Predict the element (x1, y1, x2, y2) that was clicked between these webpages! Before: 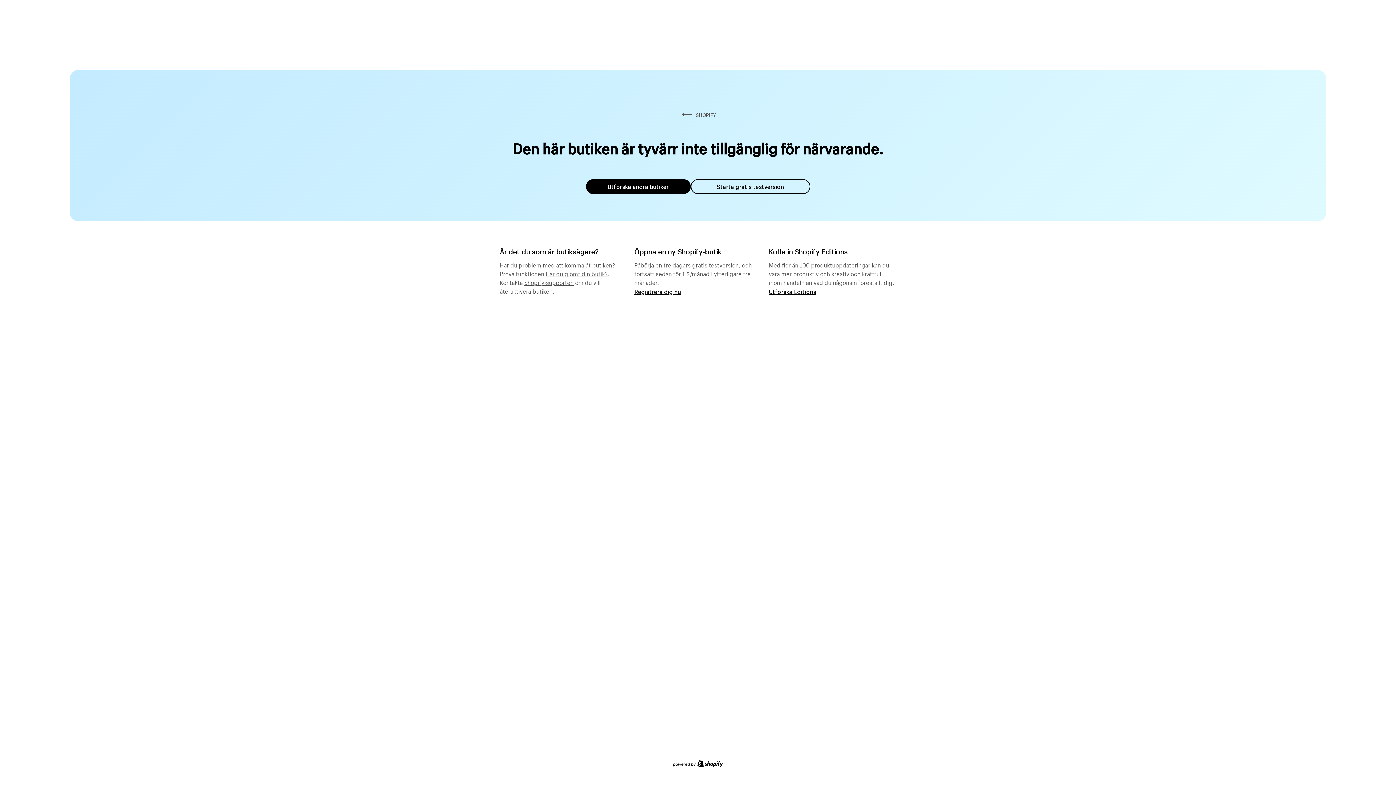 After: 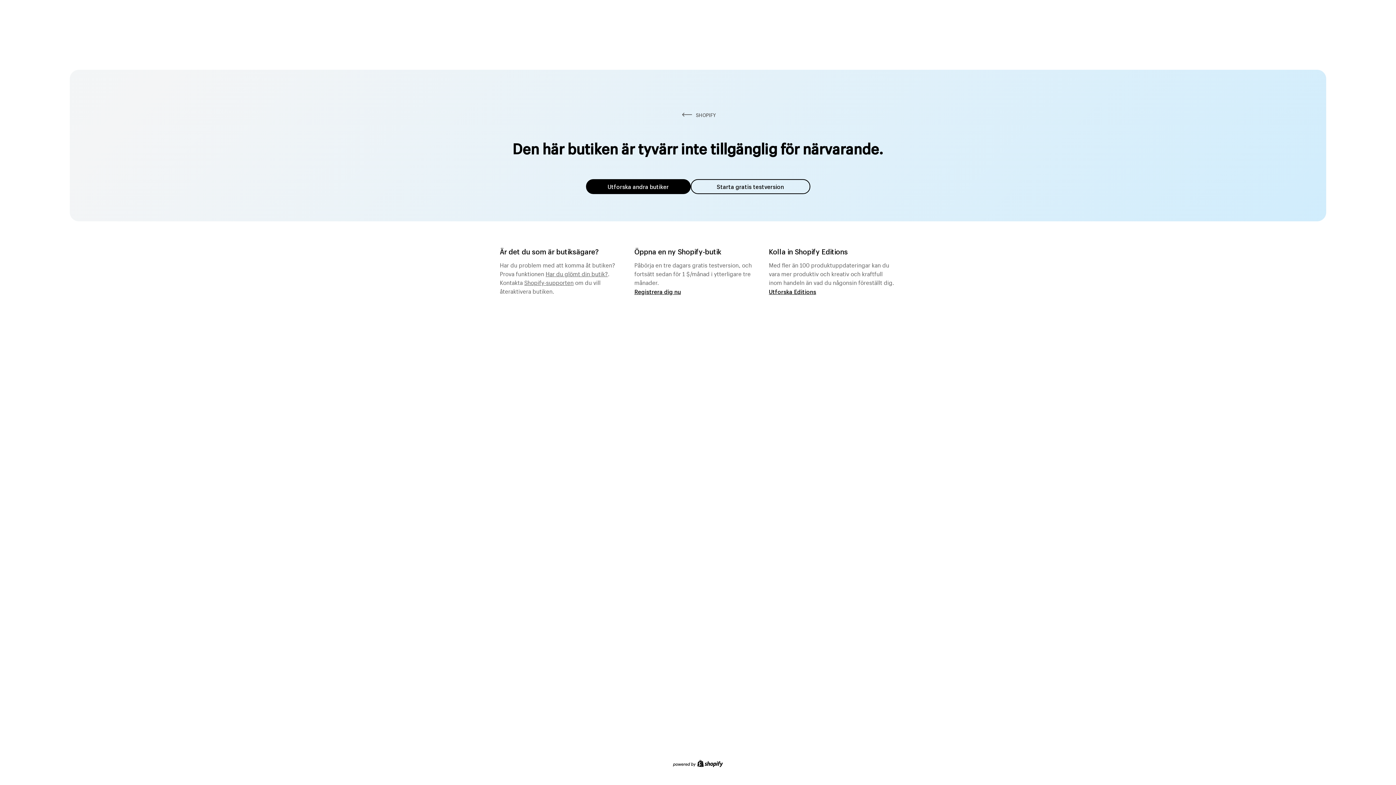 Action: bbox: (524, 276, 573, 286) label: Shopify-supporten